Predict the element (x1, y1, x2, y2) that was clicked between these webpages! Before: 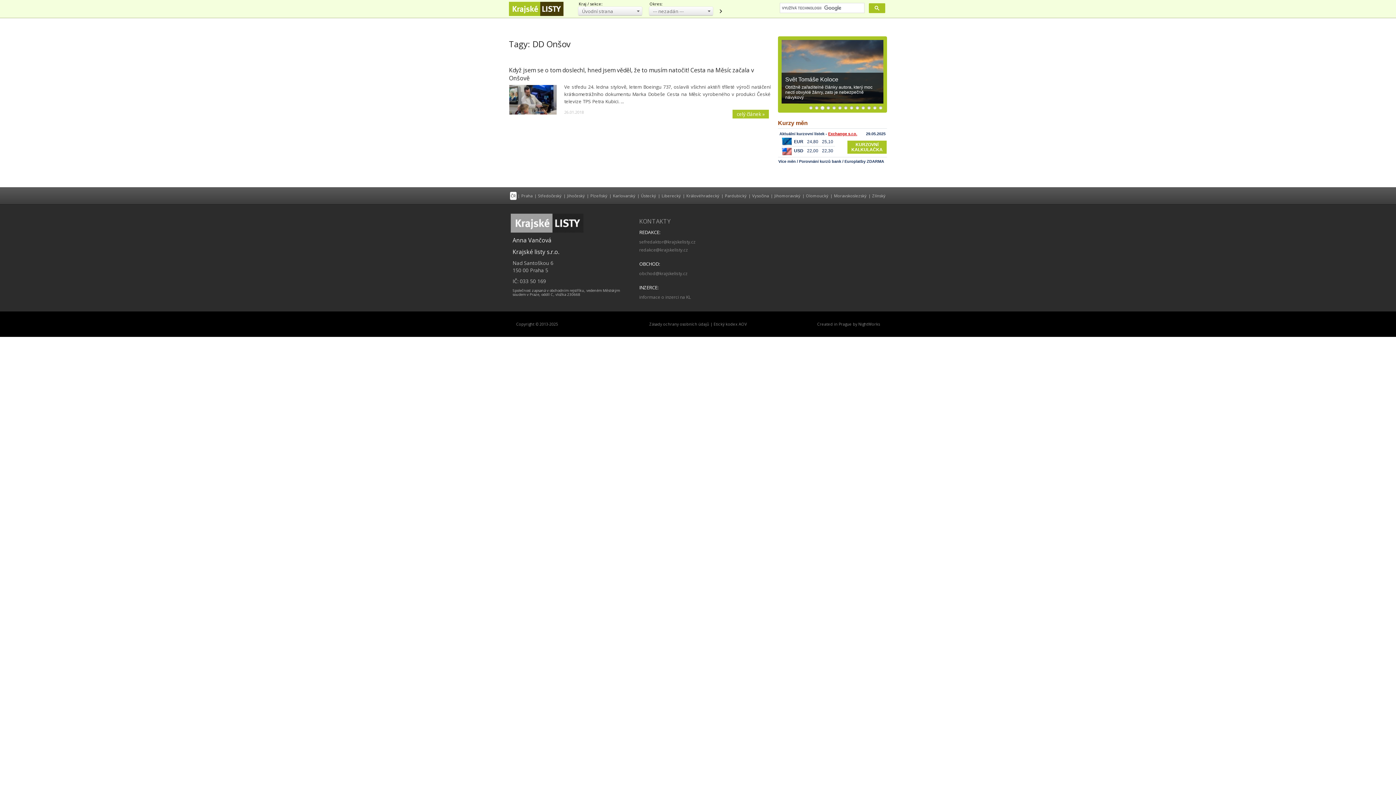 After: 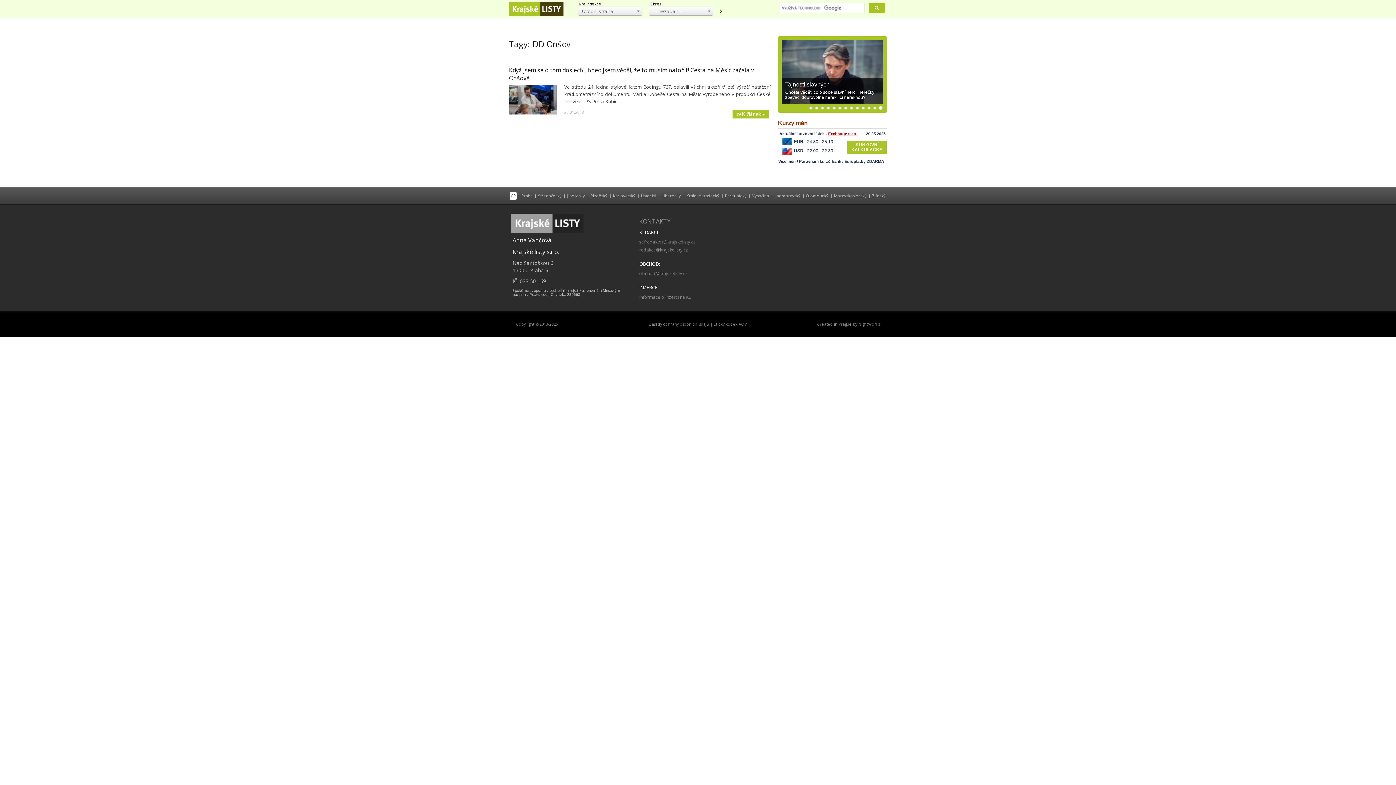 Action: bbox: (861, 106, 865, 110) label: 10